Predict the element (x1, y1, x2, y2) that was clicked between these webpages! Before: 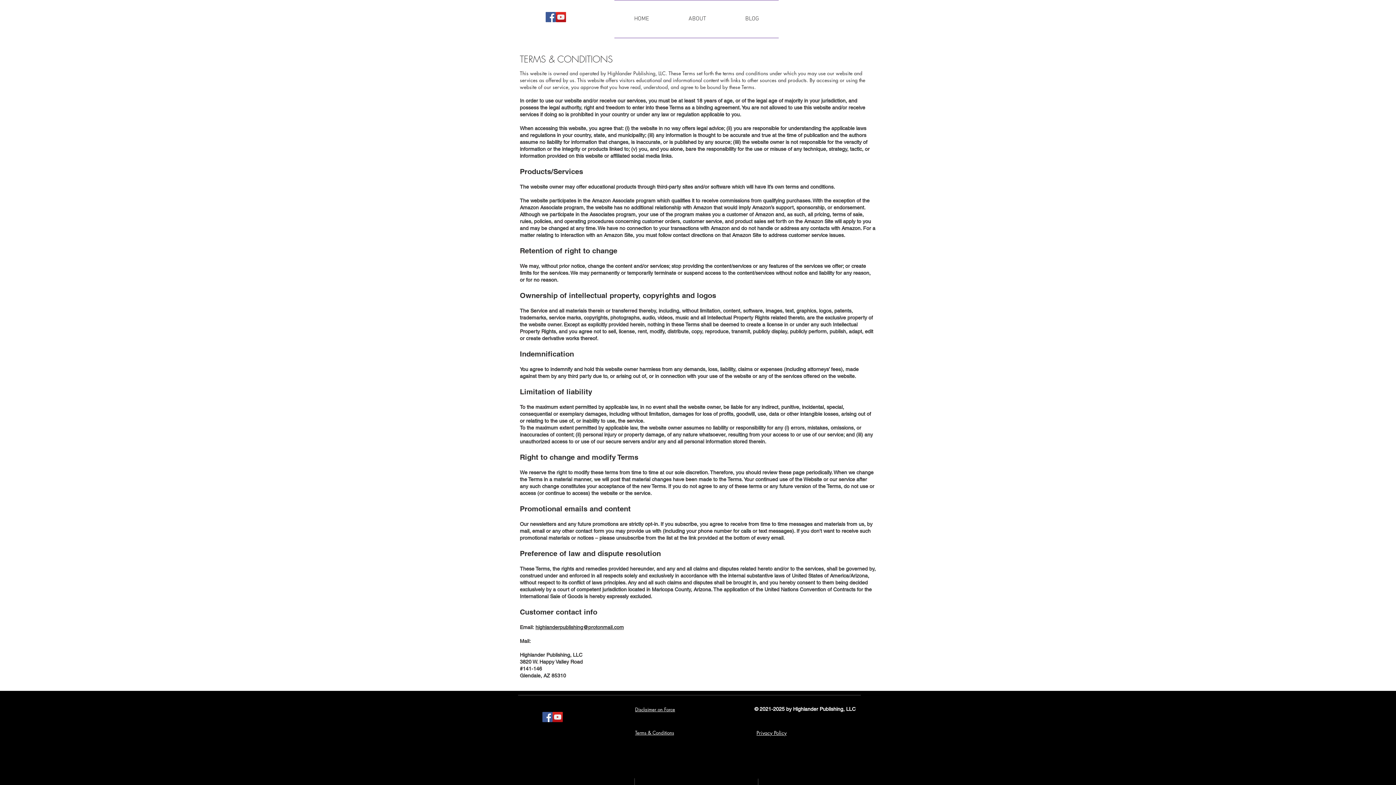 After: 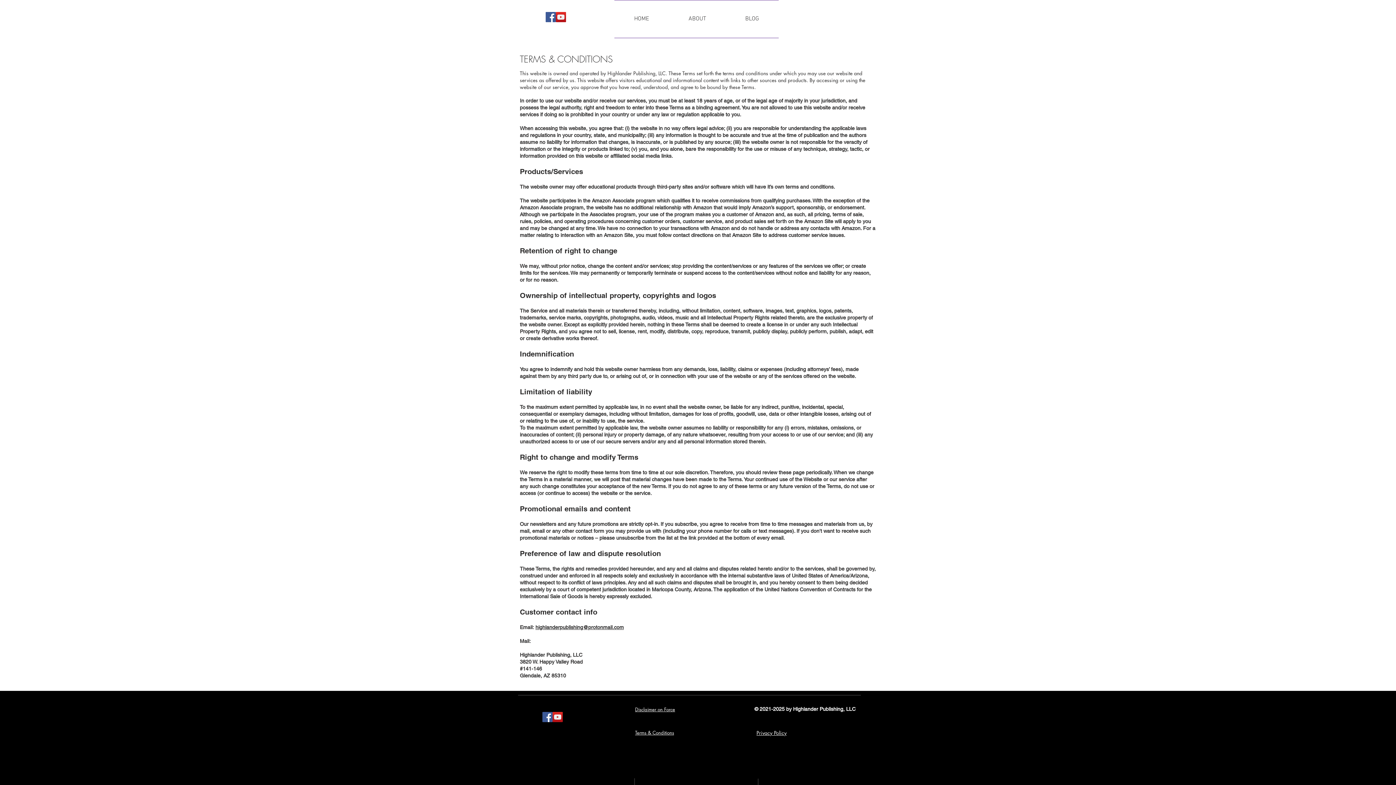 Action: label: Privacy Policy bbox: (756, 729, 786, 736)